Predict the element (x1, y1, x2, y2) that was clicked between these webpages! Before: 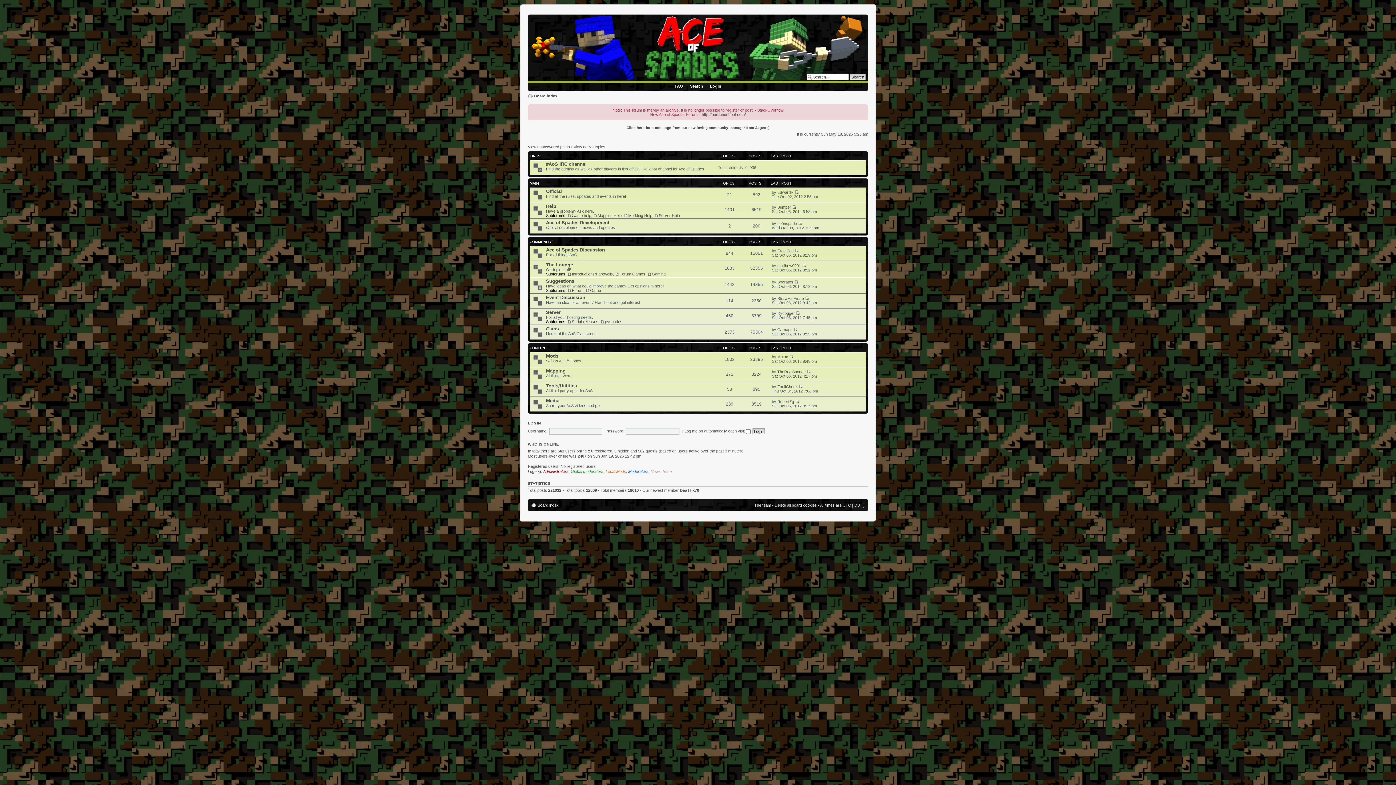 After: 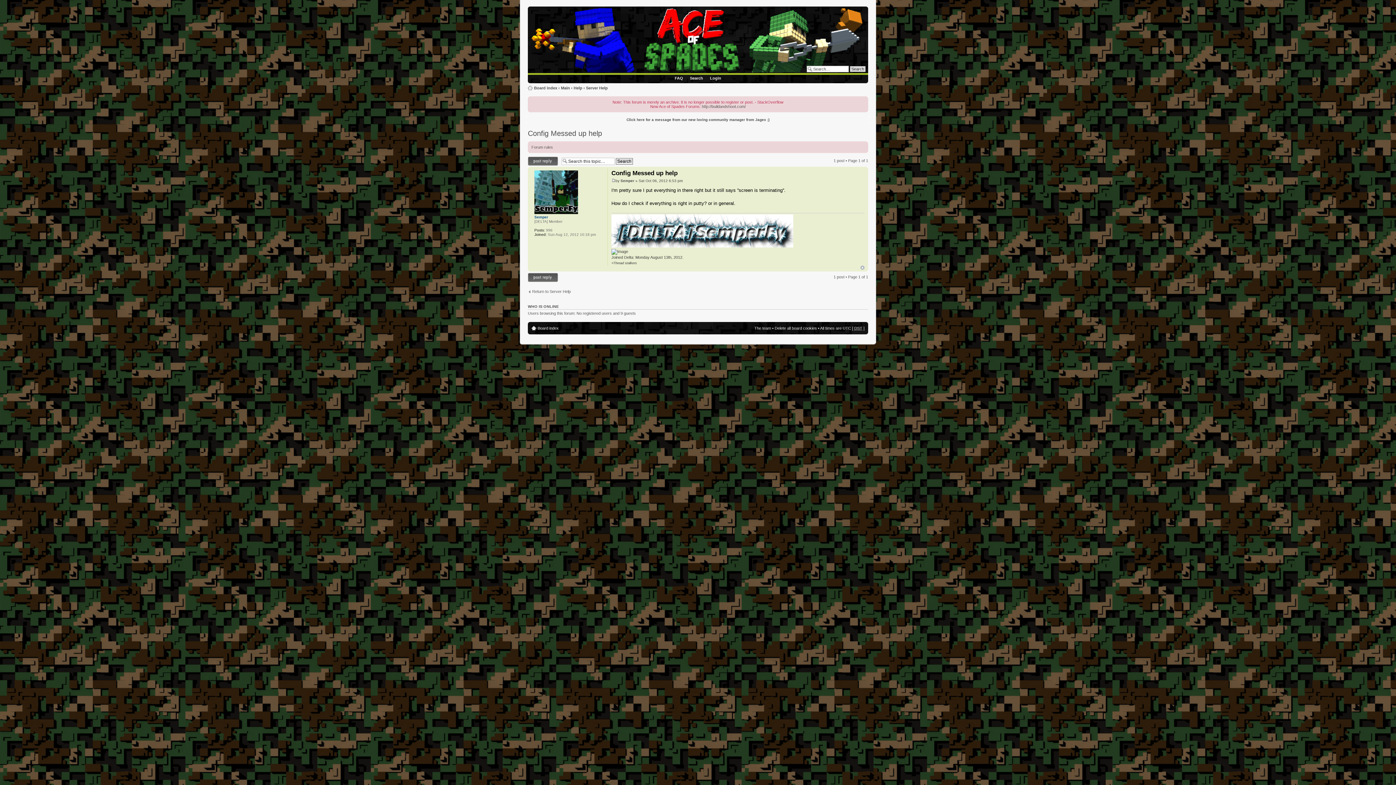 Action: bbox: (792, 205, 796, 209)